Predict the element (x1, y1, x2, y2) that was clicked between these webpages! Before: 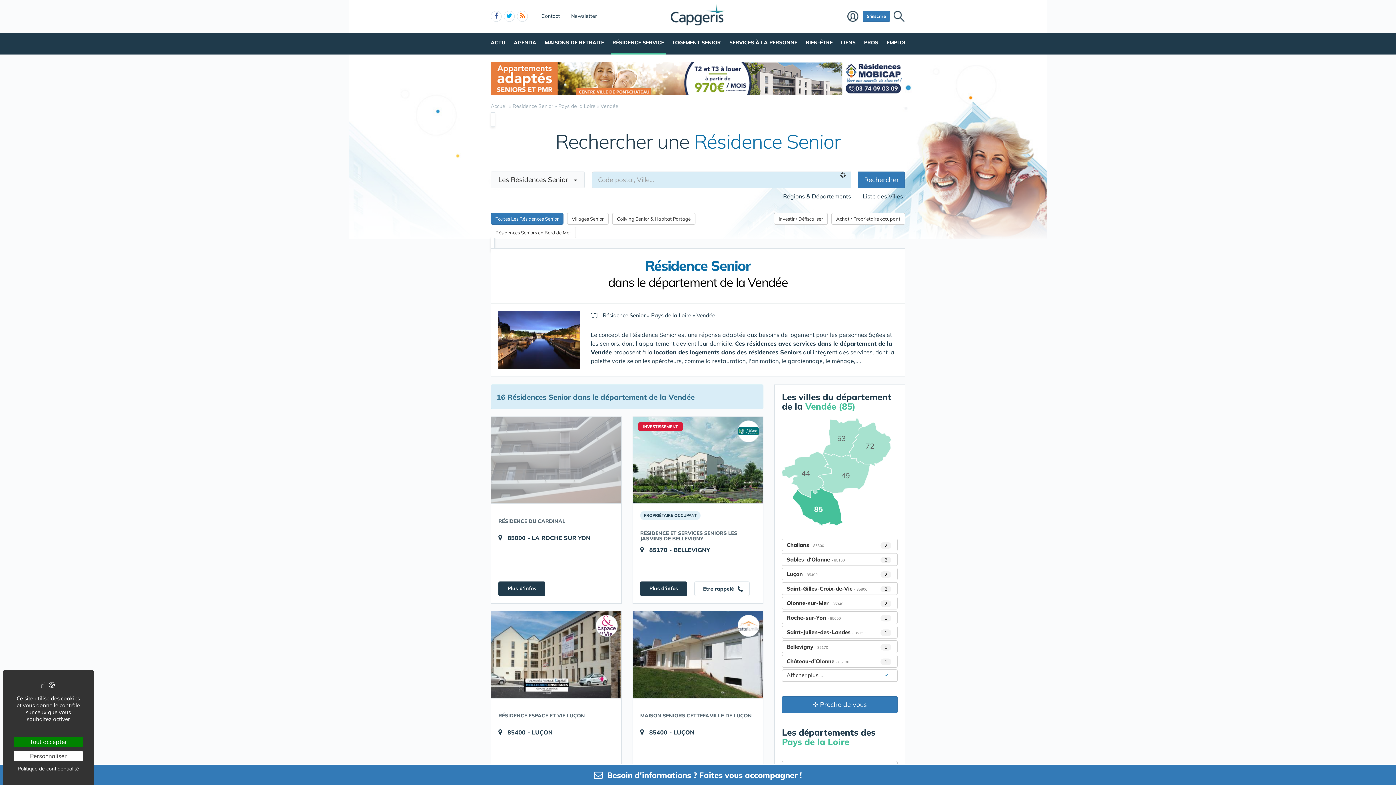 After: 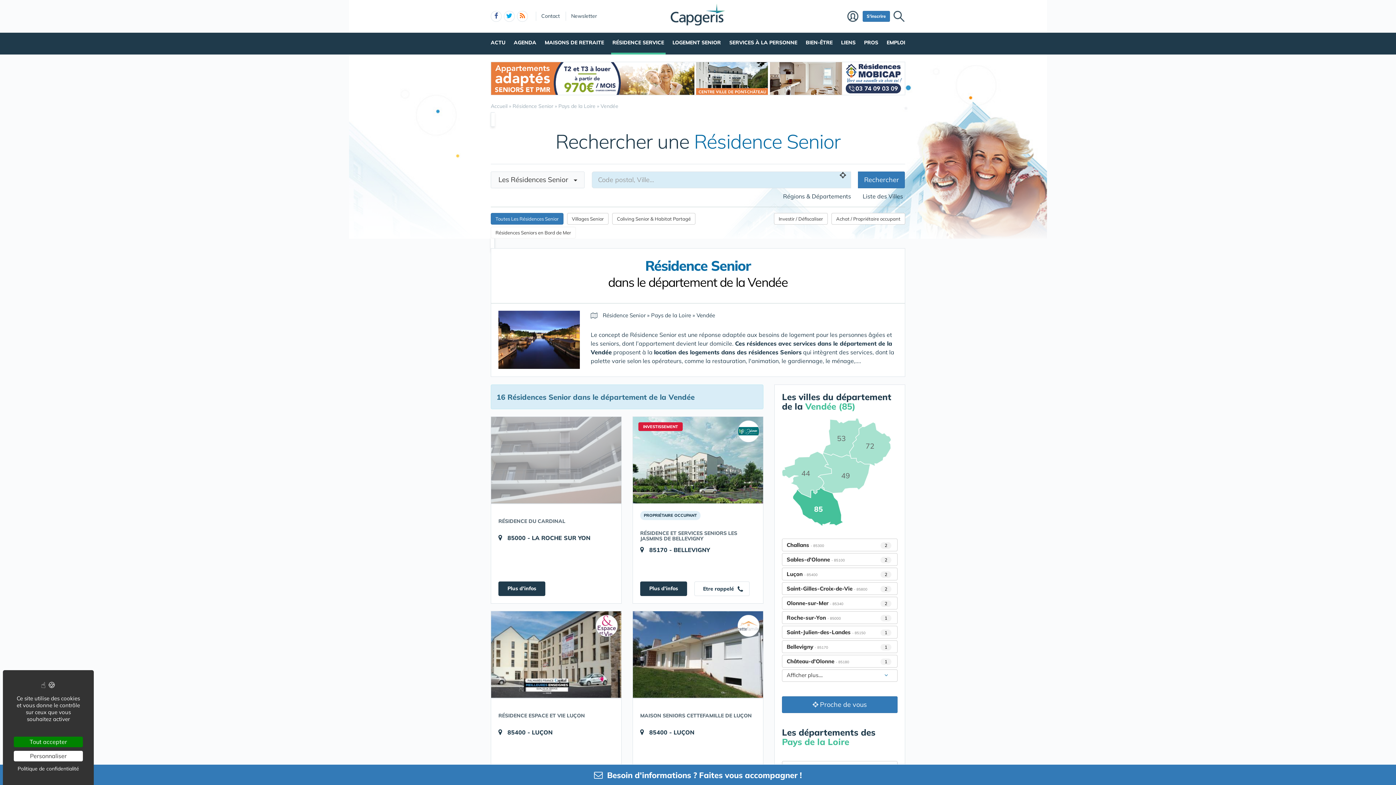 Action: bbox: (793, 487, 843, 526)